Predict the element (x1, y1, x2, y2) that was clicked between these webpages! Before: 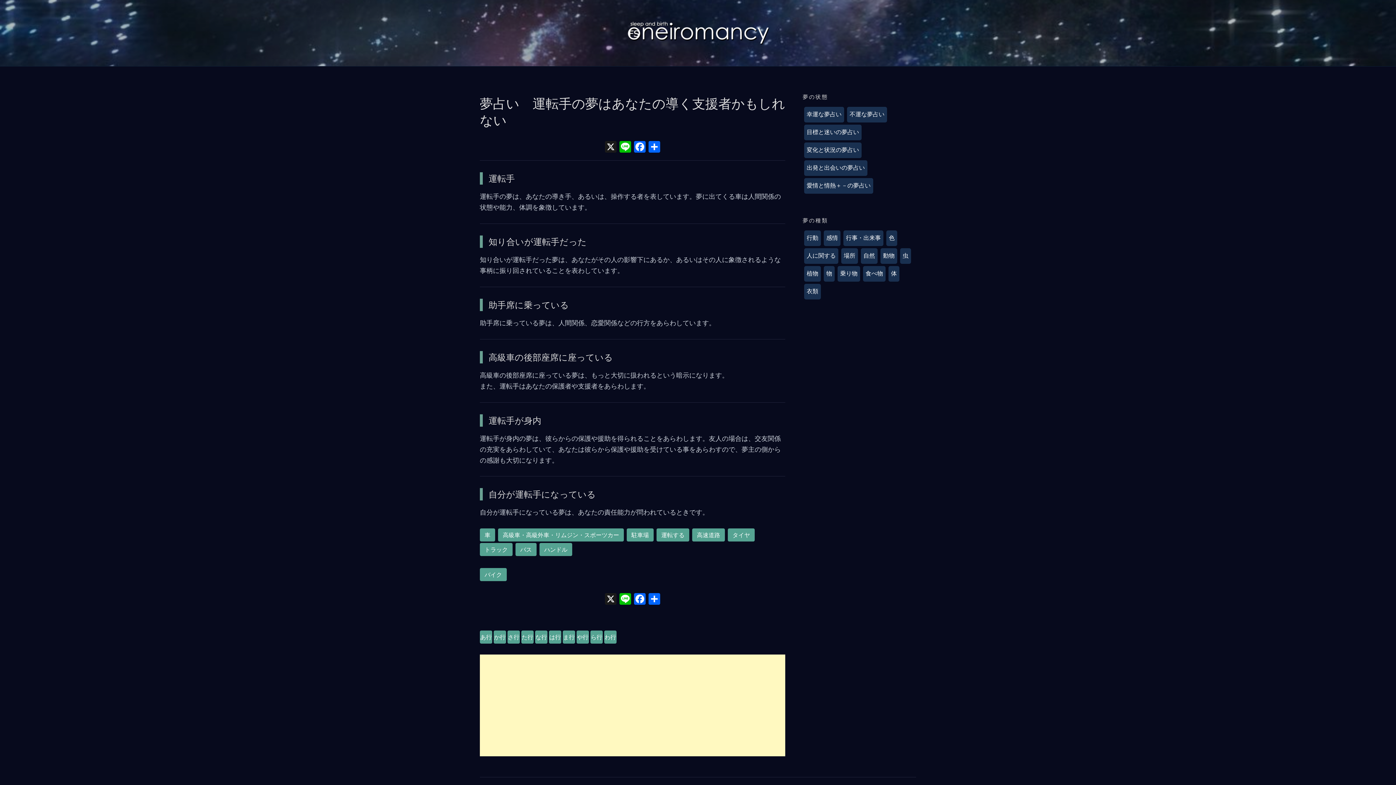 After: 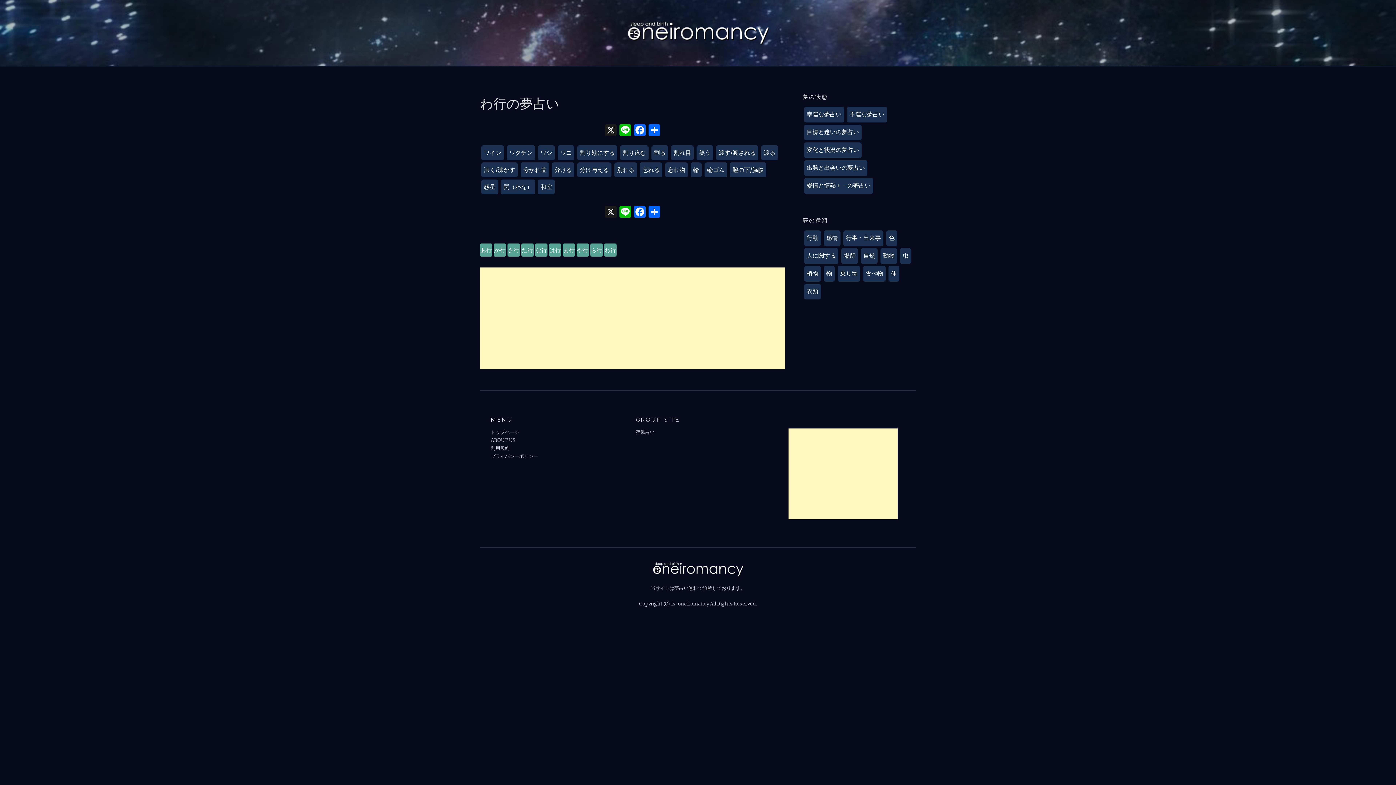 Action: bbox: (604, 630, 616, 643) label: わ行